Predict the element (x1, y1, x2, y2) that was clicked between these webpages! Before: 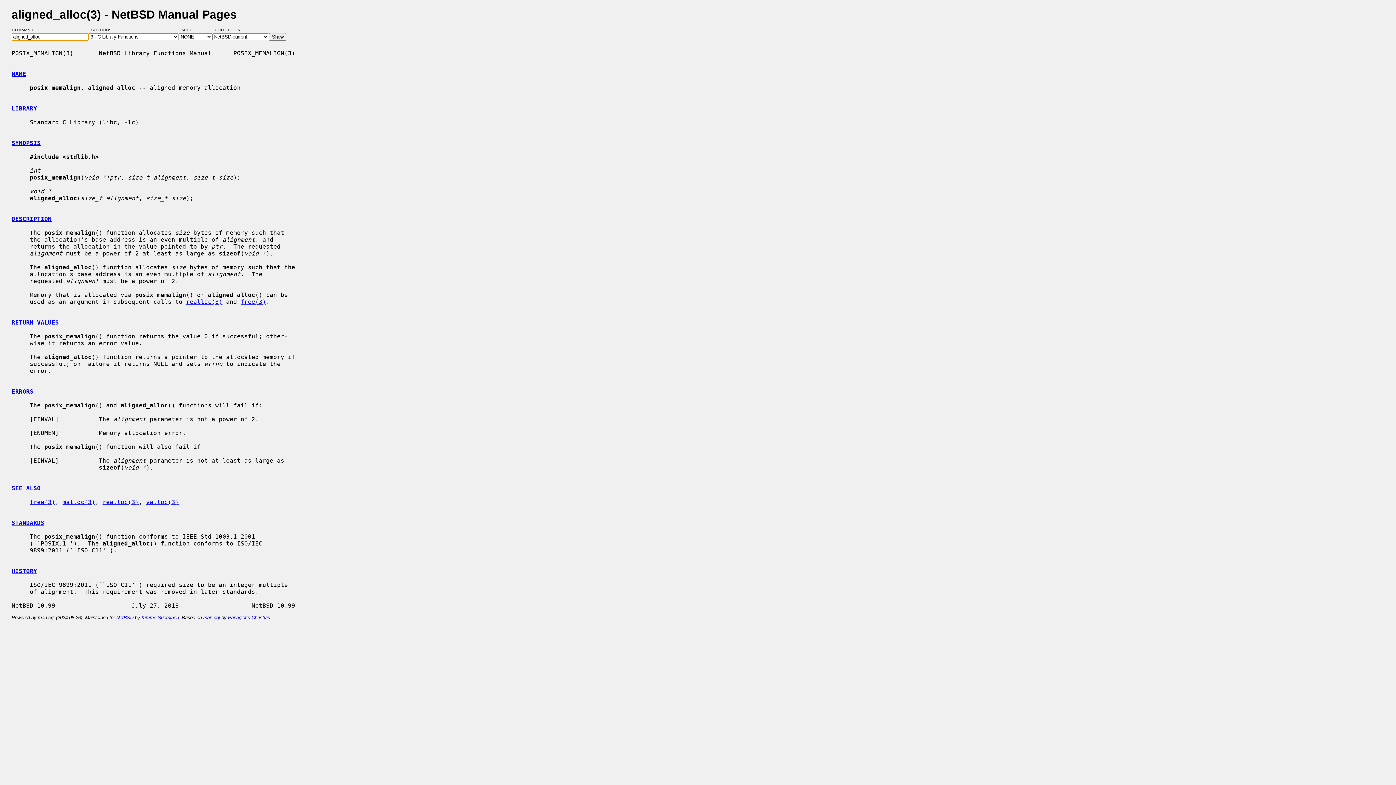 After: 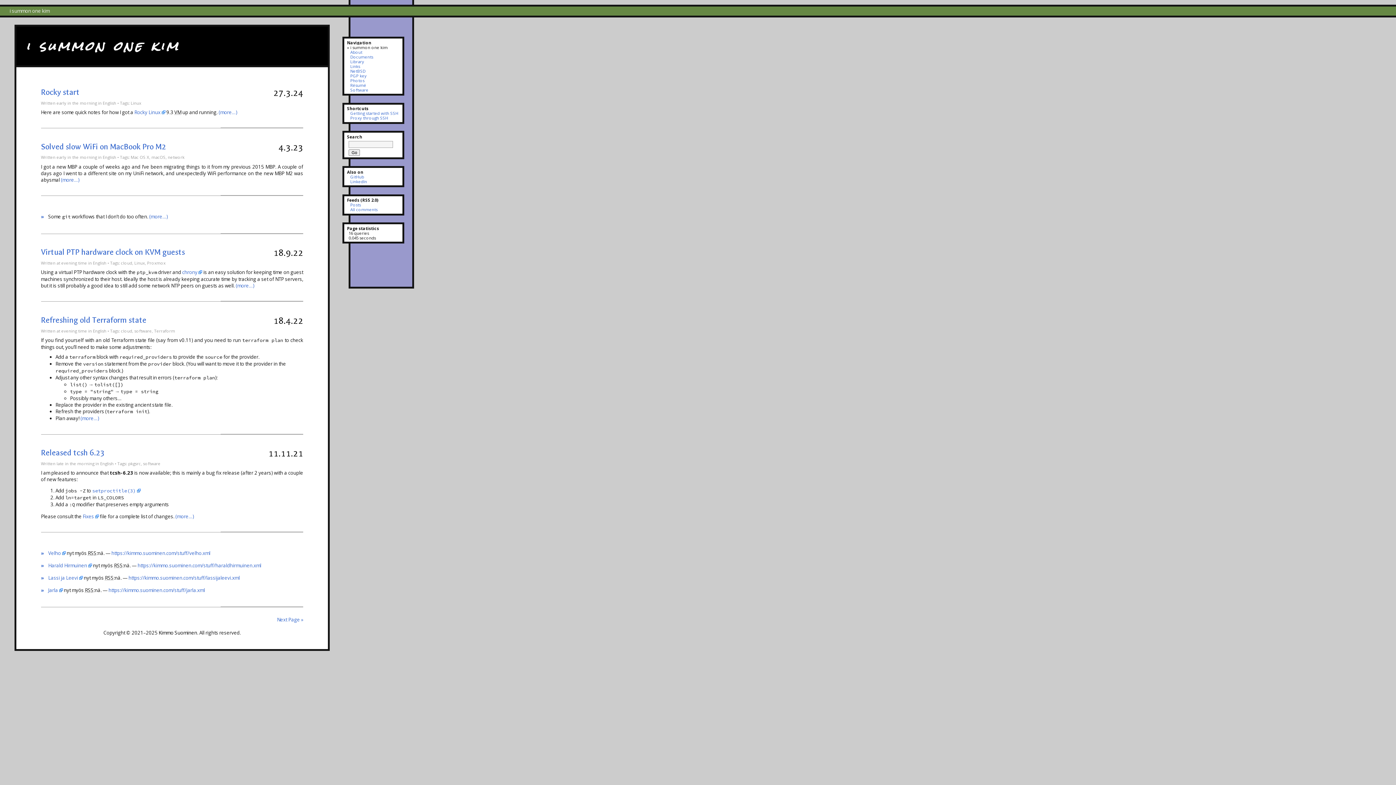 Action: bbox: (141, 615, 178, 620) label: Kimmo Suominen